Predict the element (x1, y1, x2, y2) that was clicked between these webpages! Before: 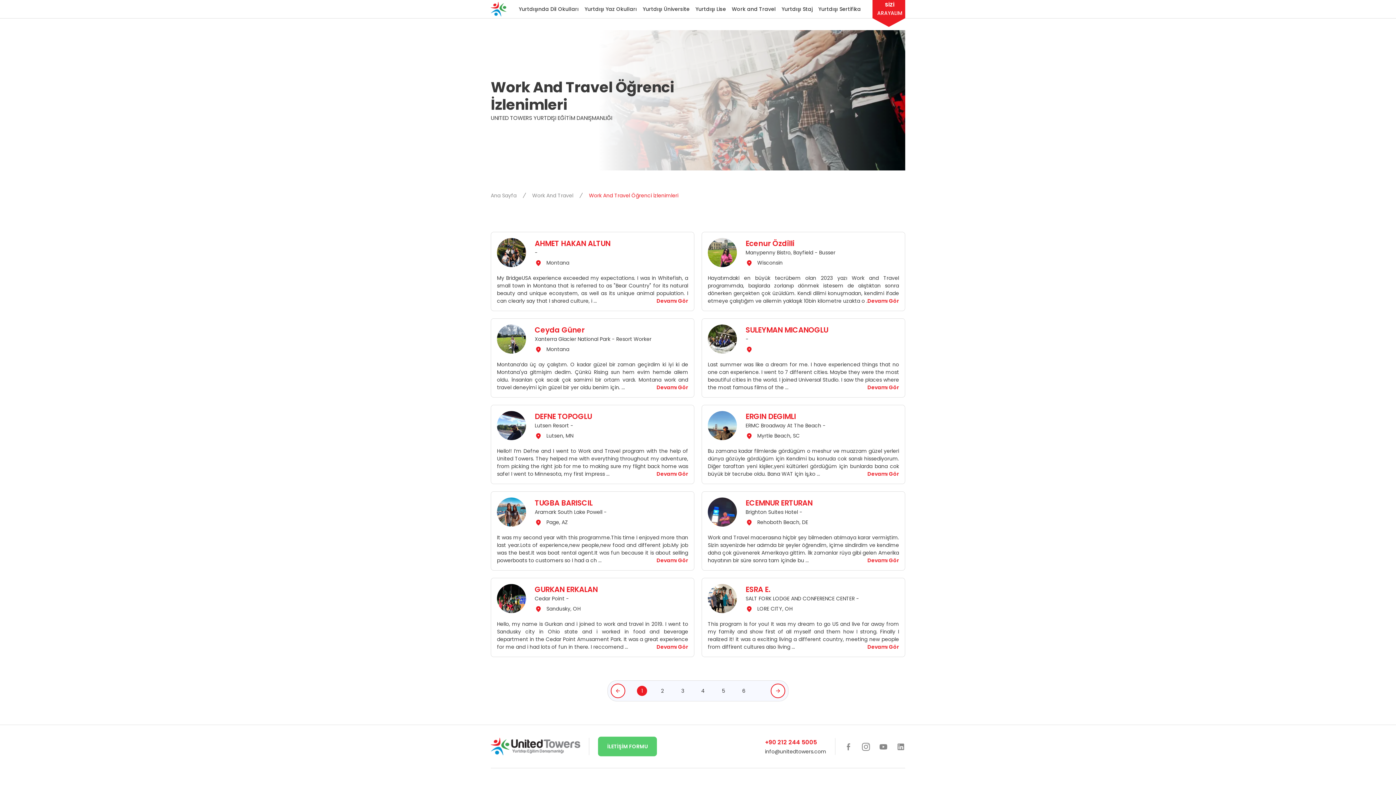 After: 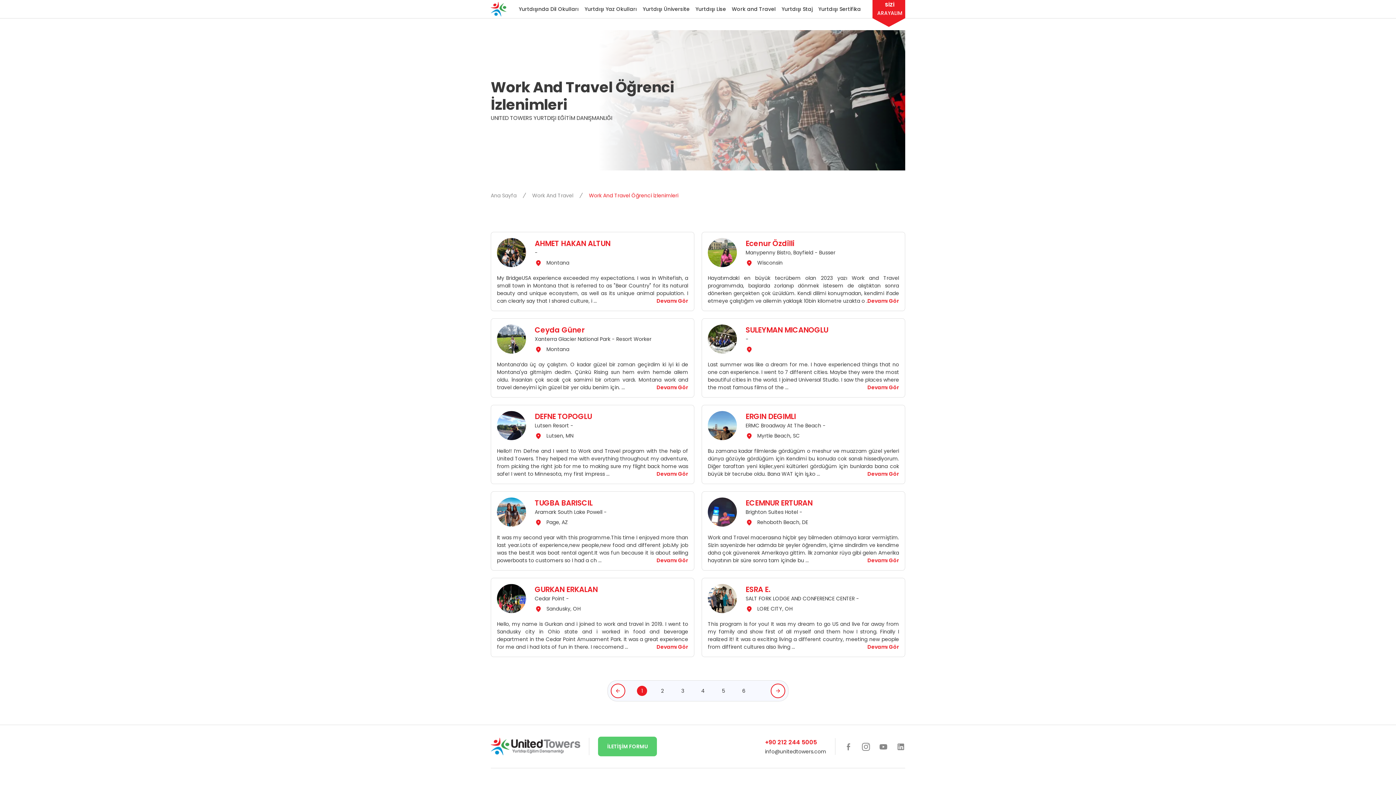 Action: label: 1 bbox: (637, 686, 647, 696)